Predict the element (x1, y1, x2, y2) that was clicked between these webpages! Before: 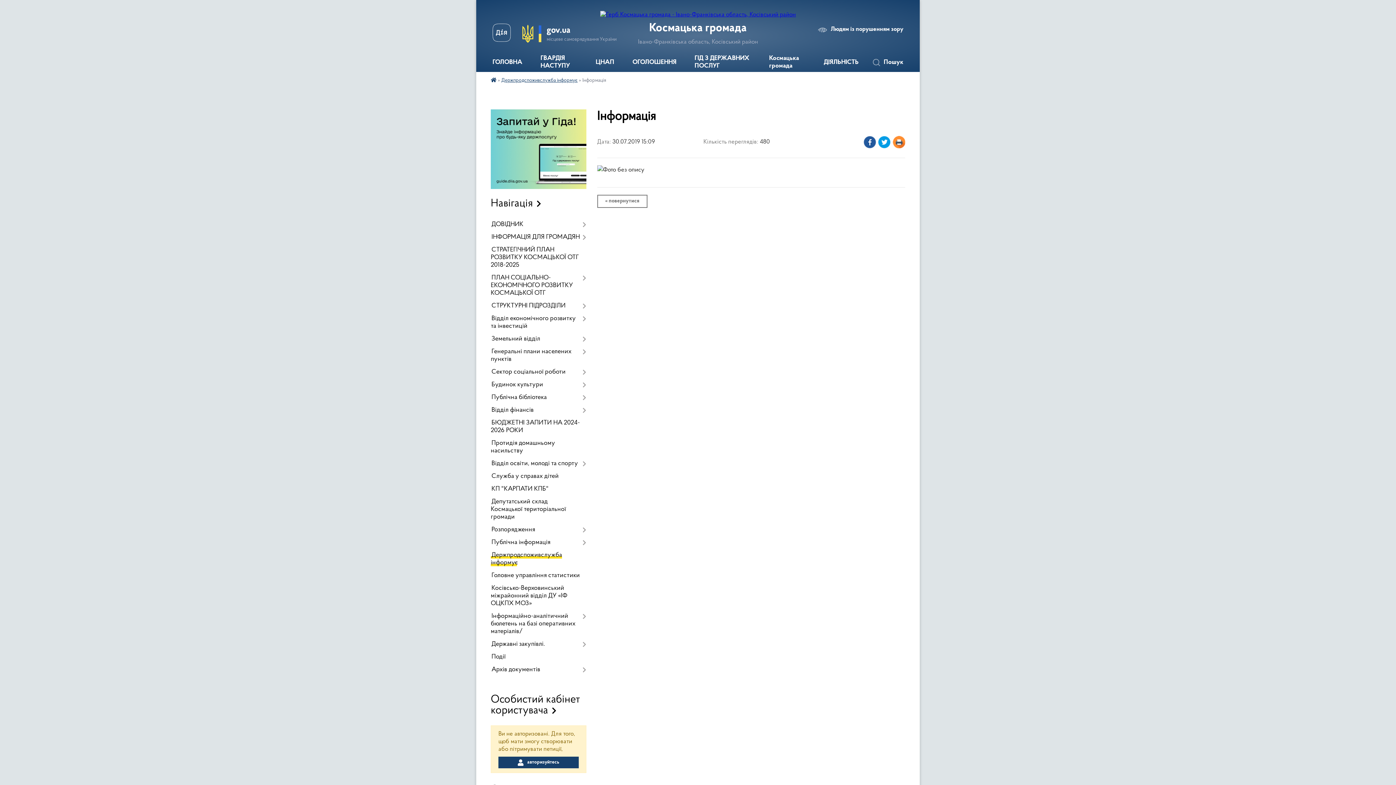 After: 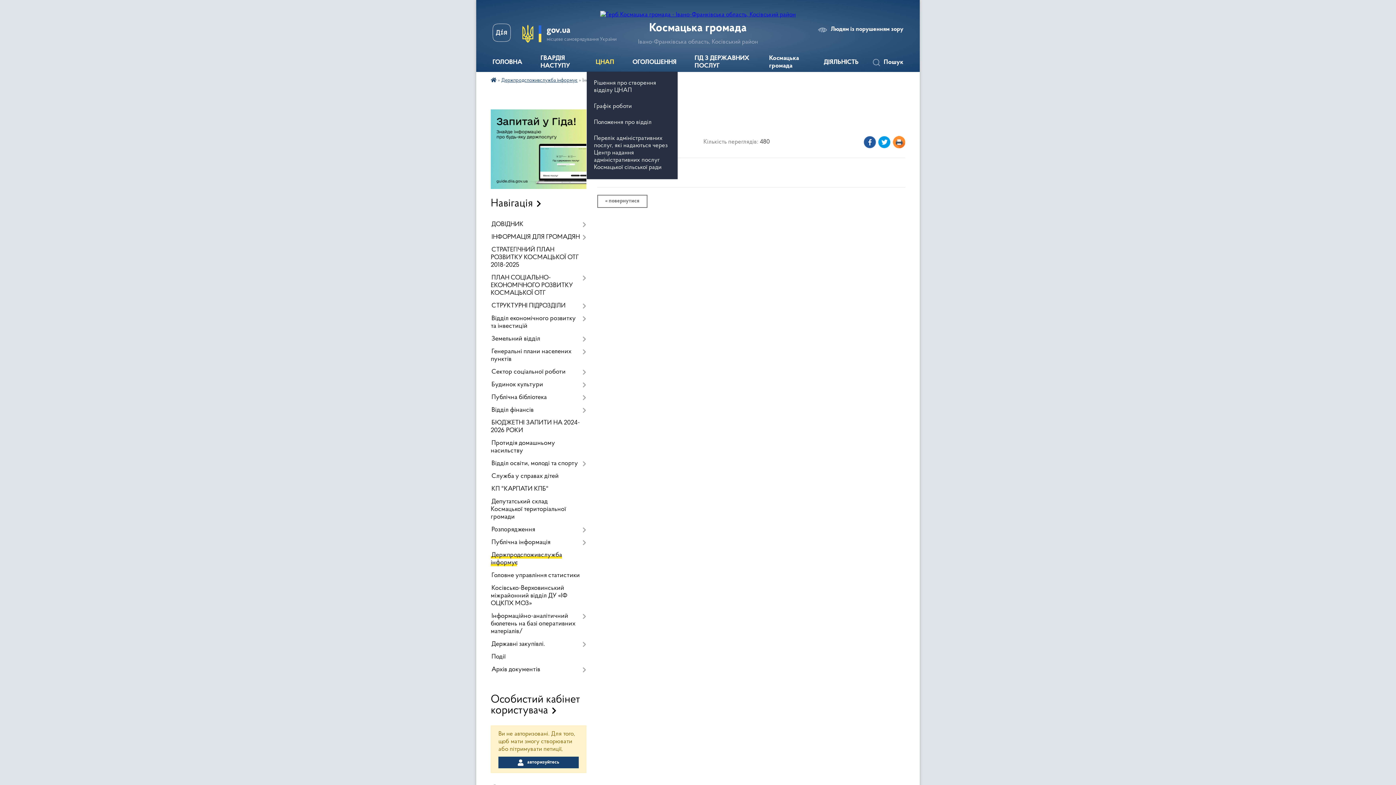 Action: label: ЦНАП bbox: (586, 53, 623, 72)